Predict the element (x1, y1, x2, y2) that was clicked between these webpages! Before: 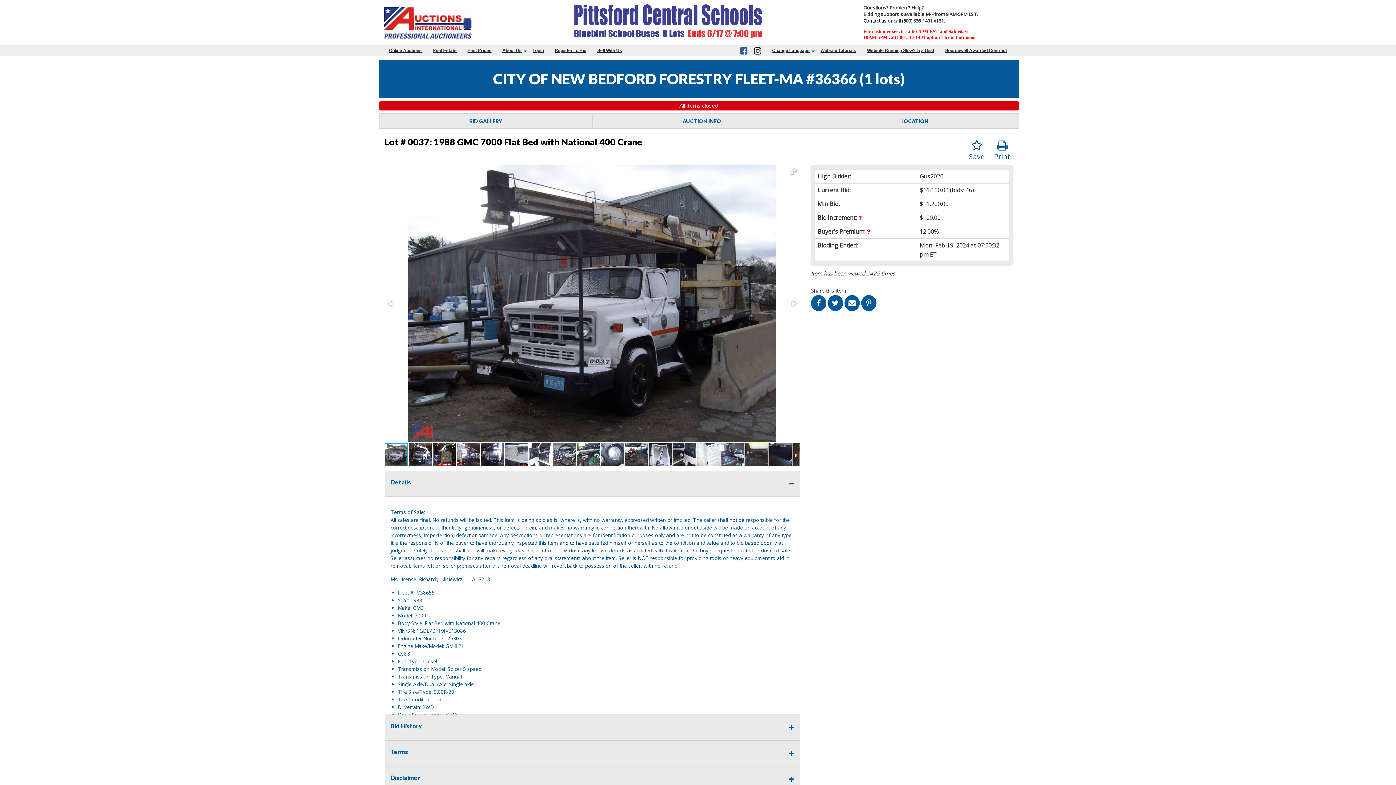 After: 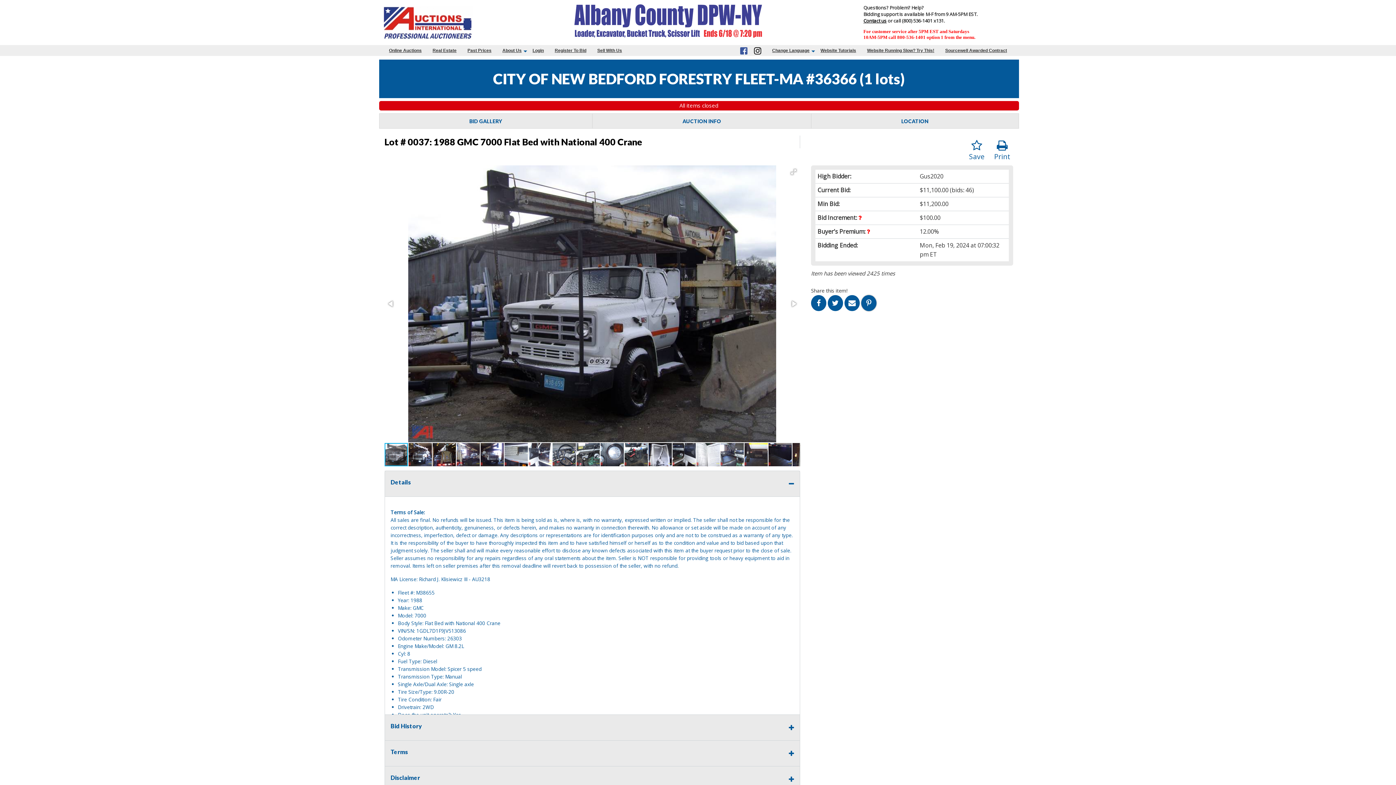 Action: bbox: (861, 295, 876, 311)